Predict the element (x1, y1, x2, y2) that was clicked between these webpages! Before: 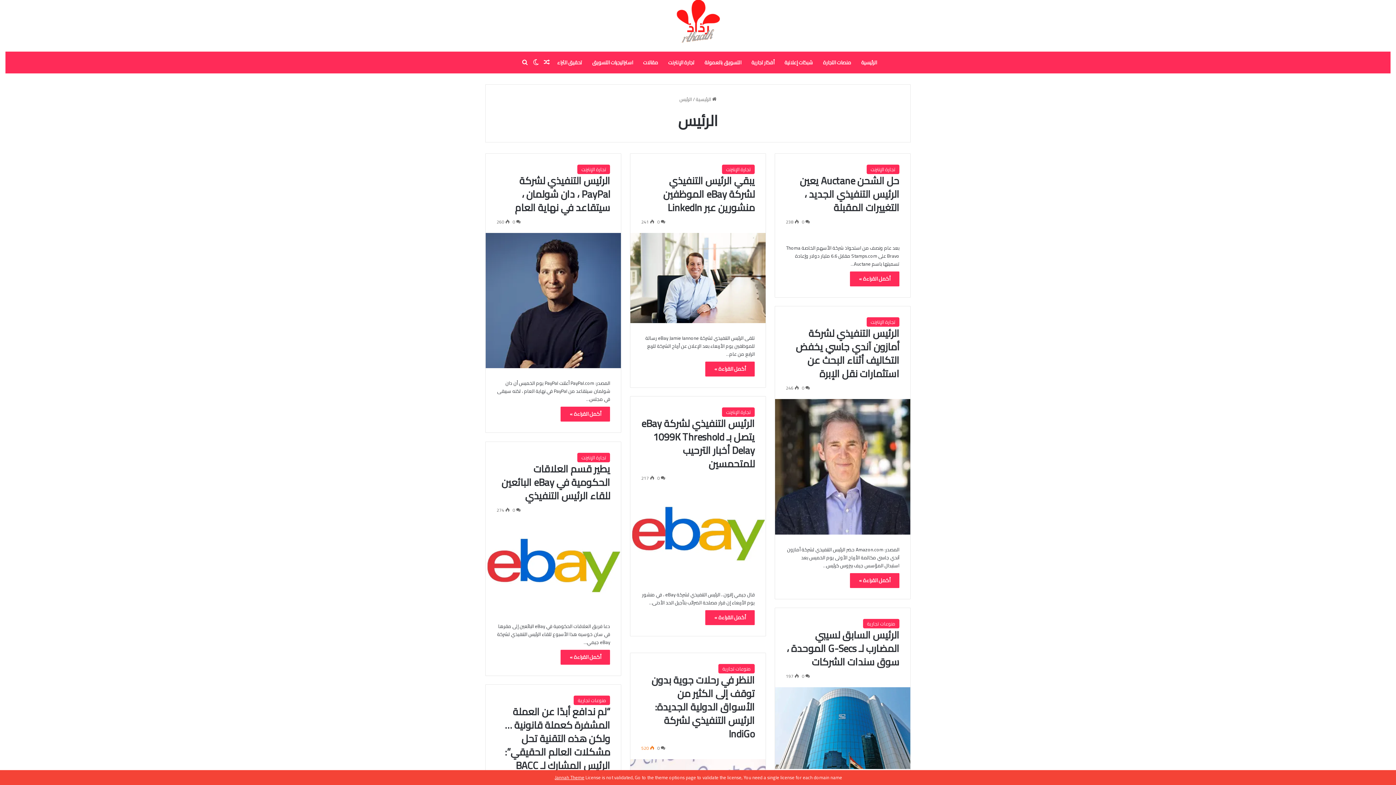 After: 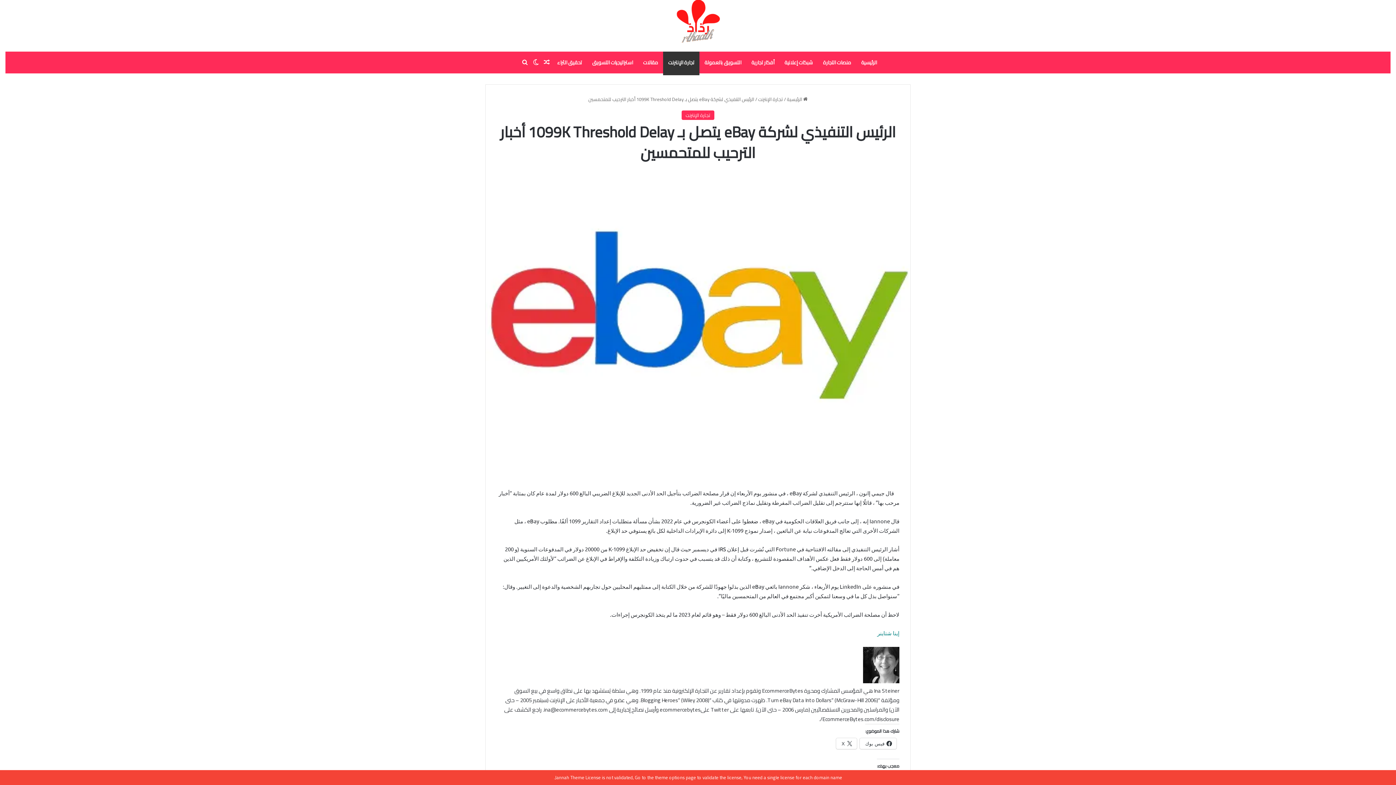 Action: bbox: (705, 610, 754, 625) label: أكمل القراءة »